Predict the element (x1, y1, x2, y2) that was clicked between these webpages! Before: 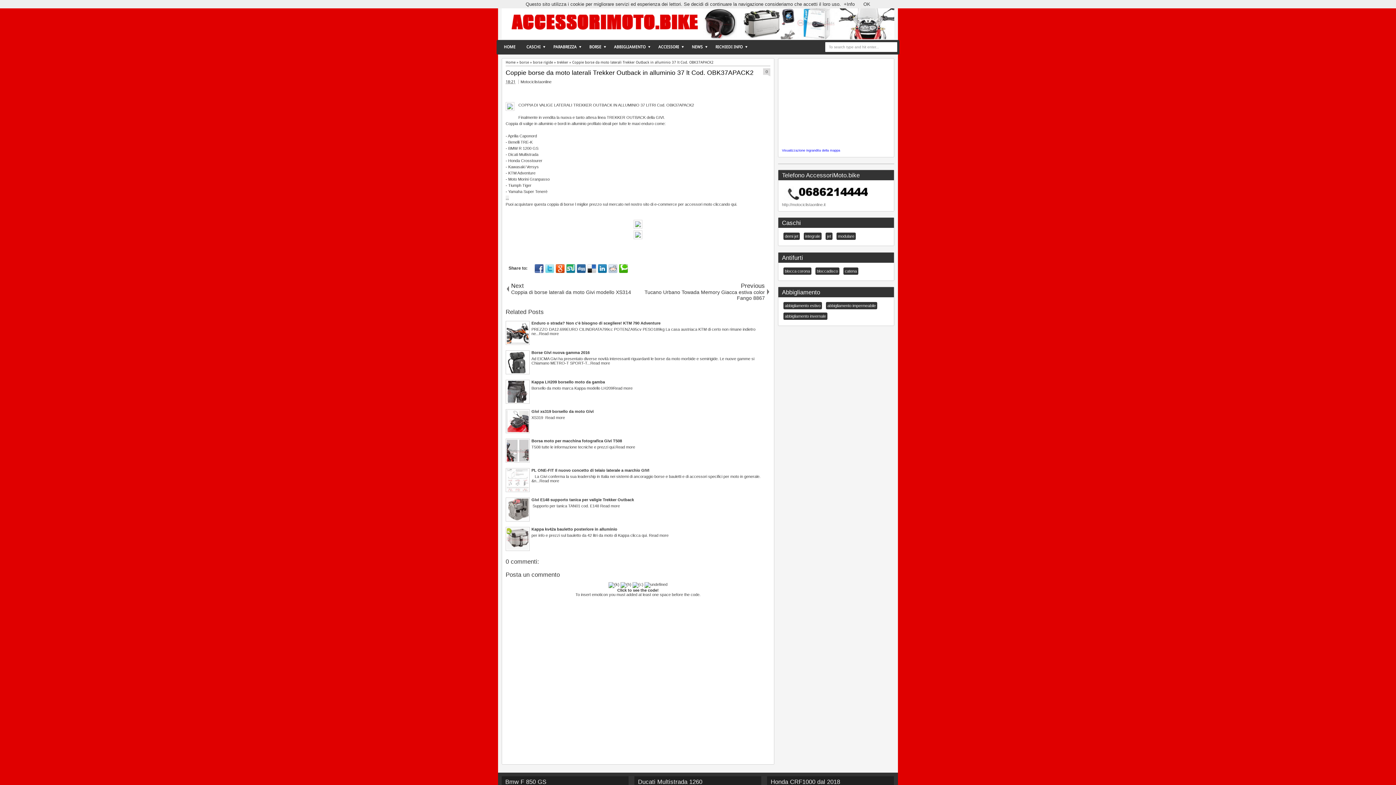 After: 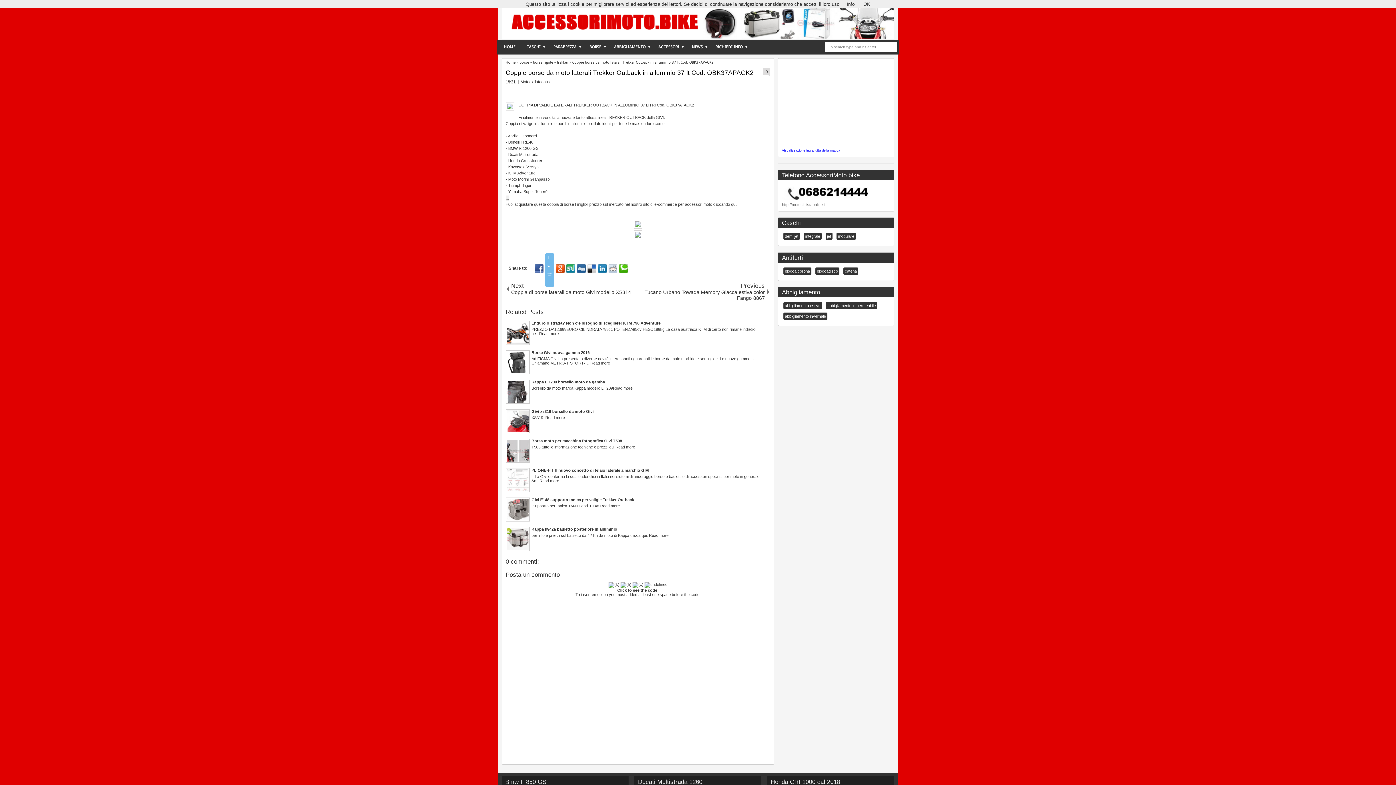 Action: bbox: (545, 264, 554, 273)